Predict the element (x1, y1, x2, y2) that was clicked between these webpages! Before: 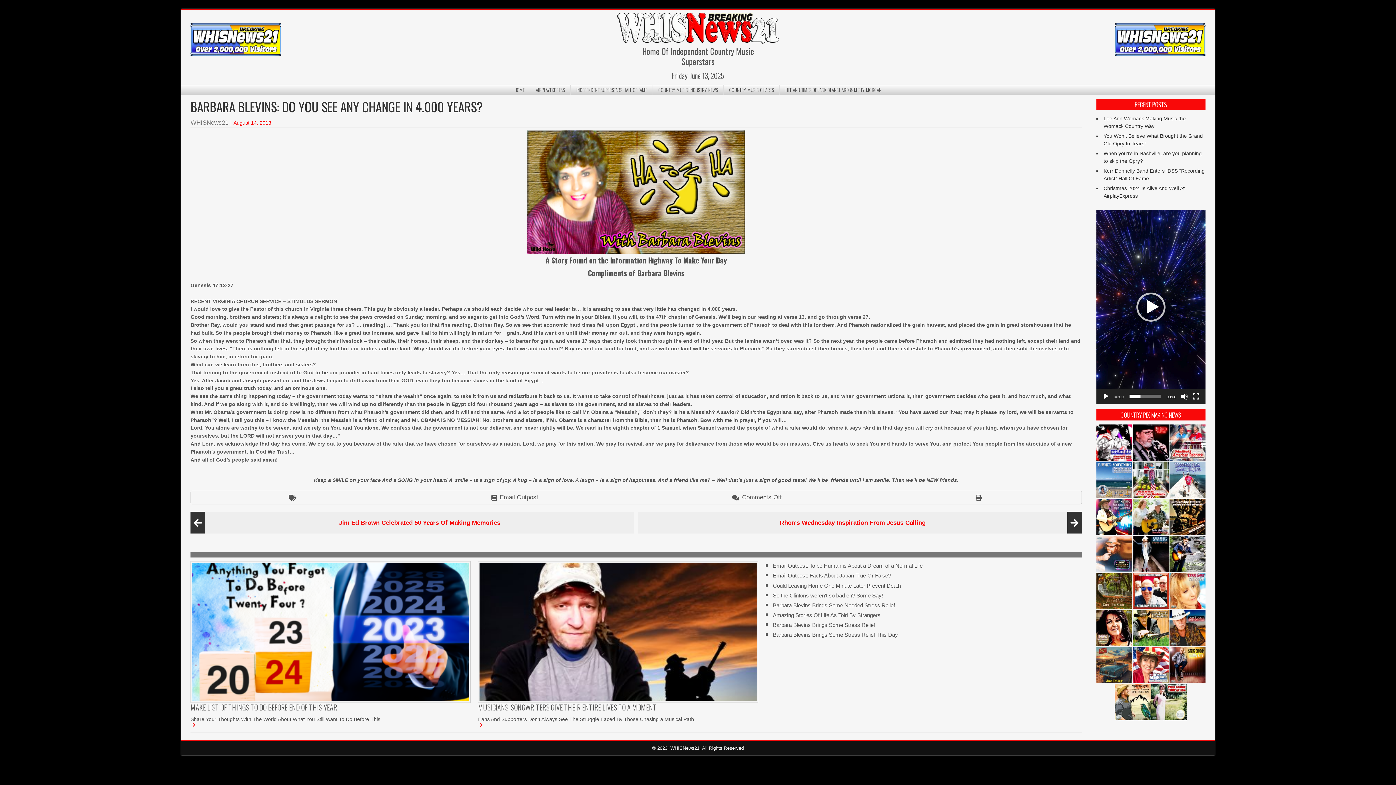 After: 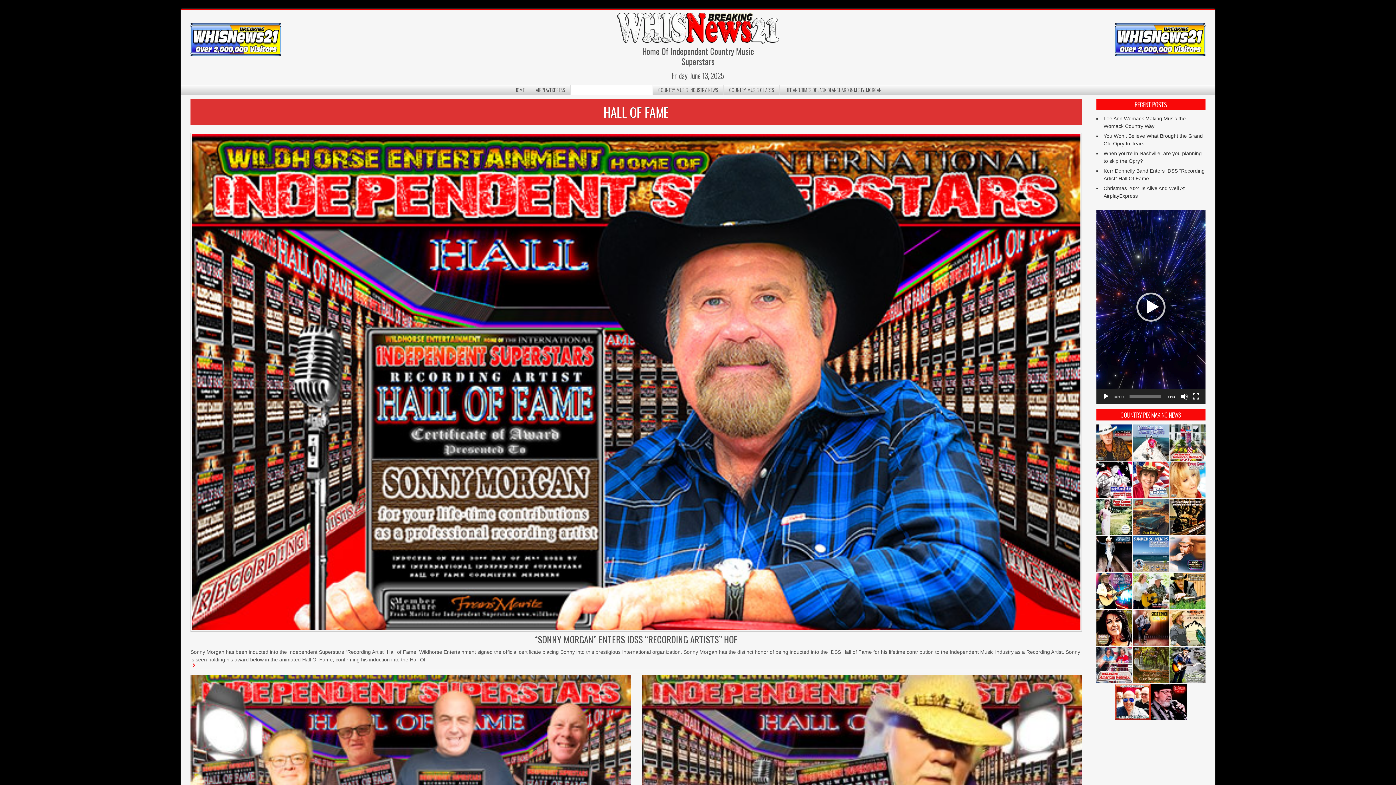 Action: label: INDEPENDENT SUPERSTARS HALL OF FAME bbox: (570, 84, 653, 95)